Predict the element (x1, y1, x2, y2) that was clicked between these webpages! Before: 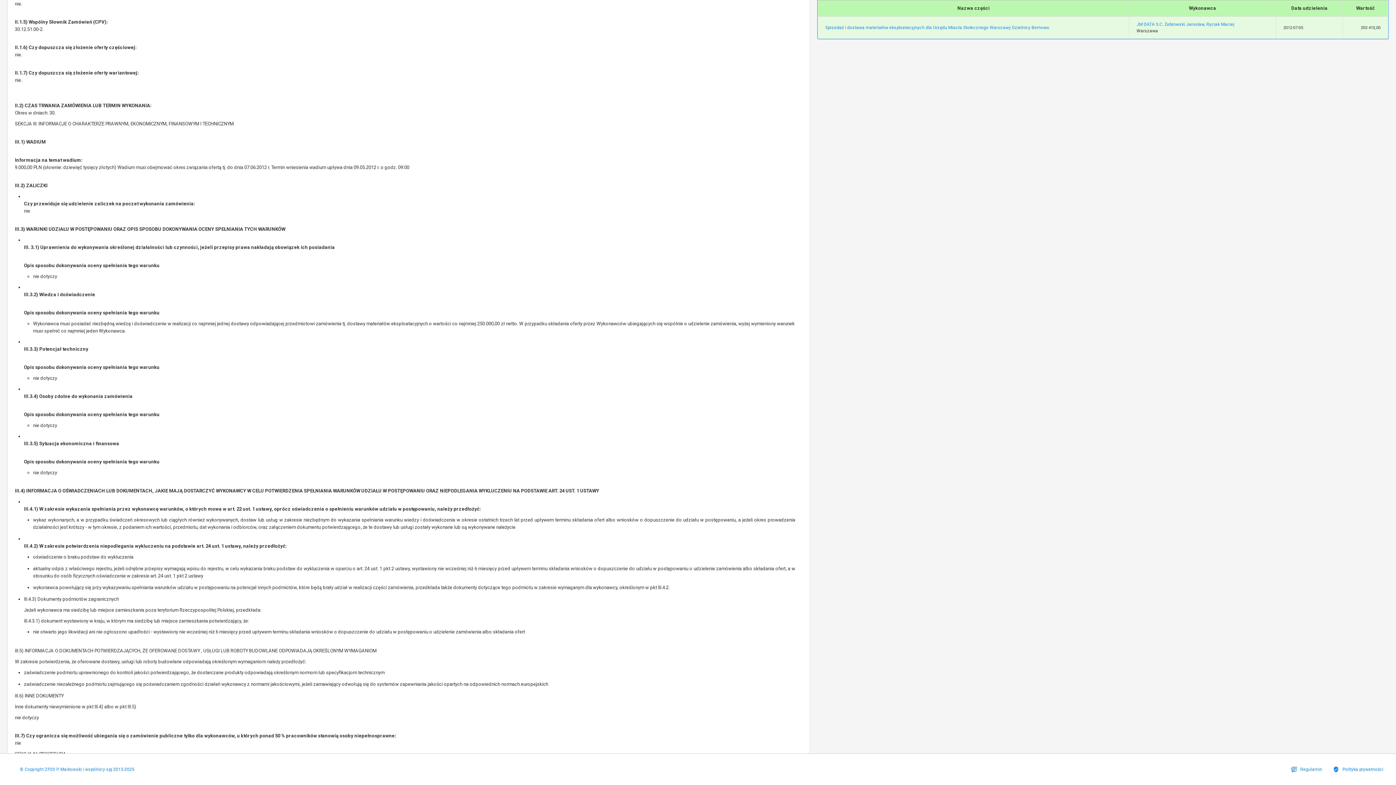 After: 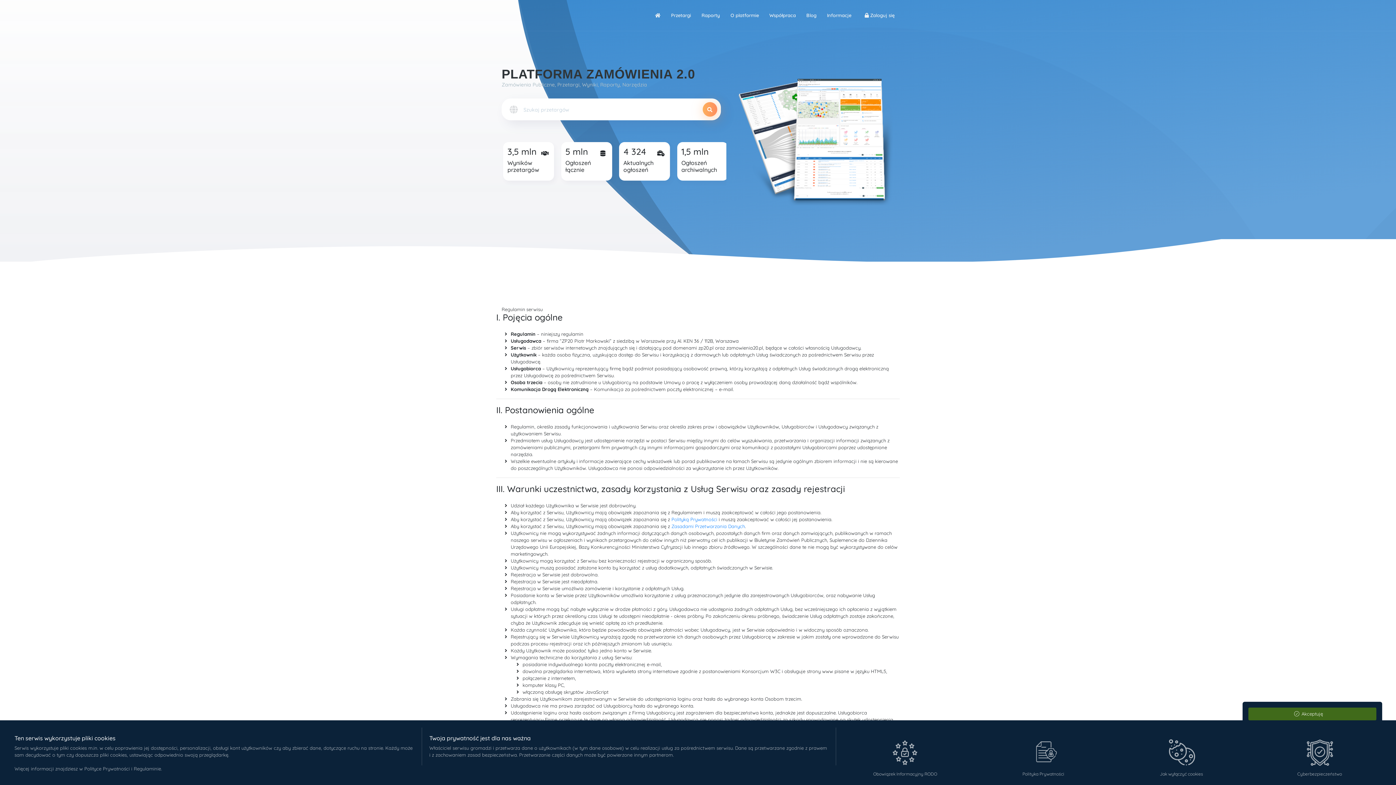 Action: label:  Regulamin bbox: (1285, 761, 1328, 778)